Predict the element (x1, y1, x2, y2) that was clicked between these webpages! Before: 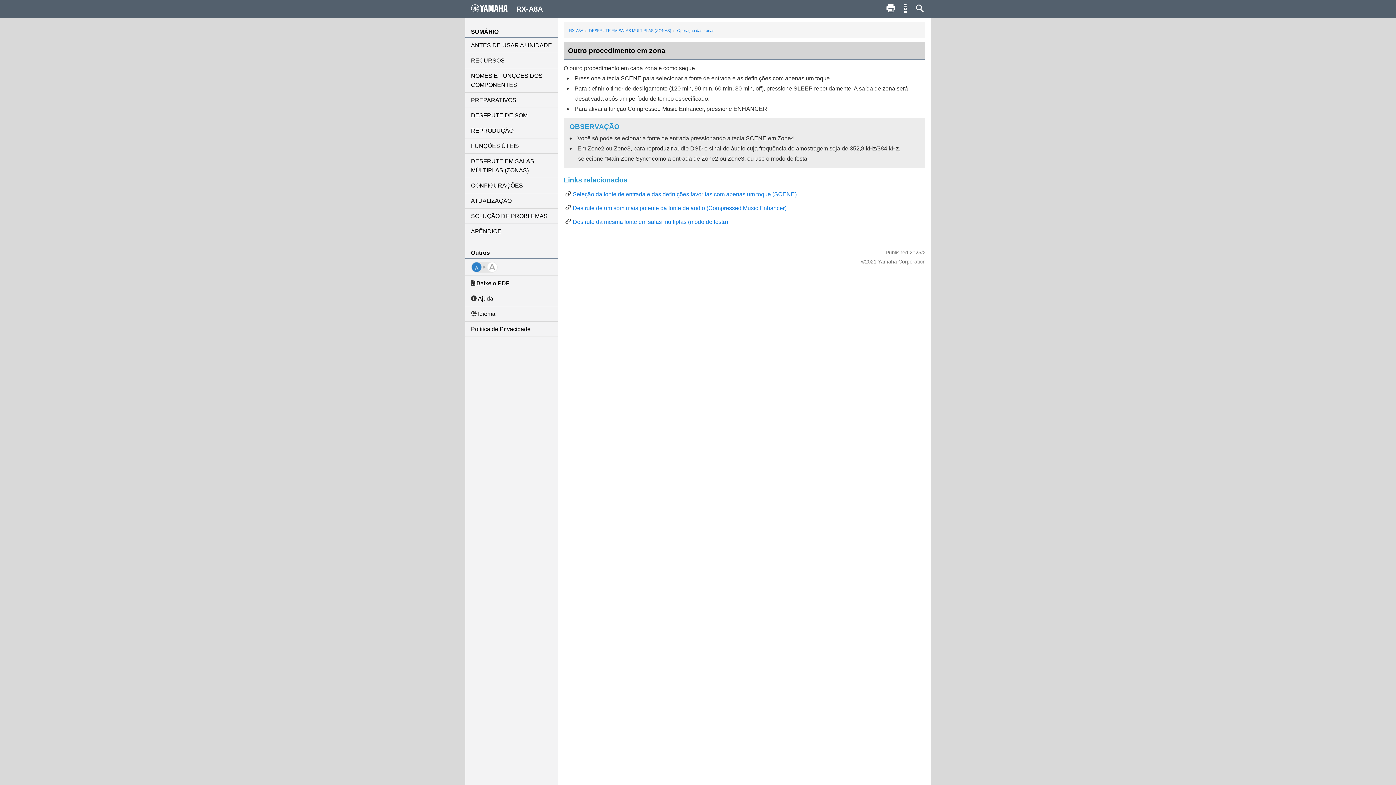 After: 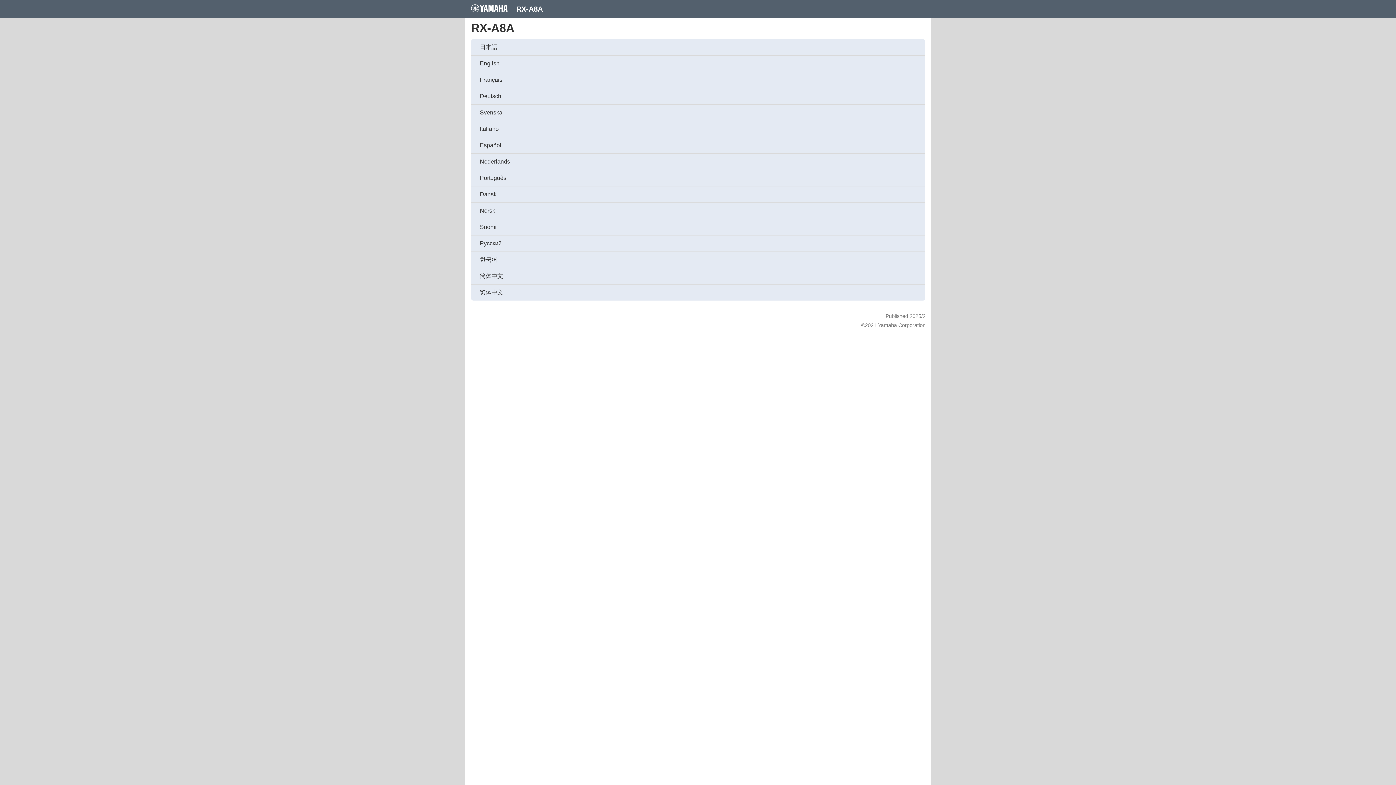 Action: bbox: (471, 309, 495, 321) label: Idioma